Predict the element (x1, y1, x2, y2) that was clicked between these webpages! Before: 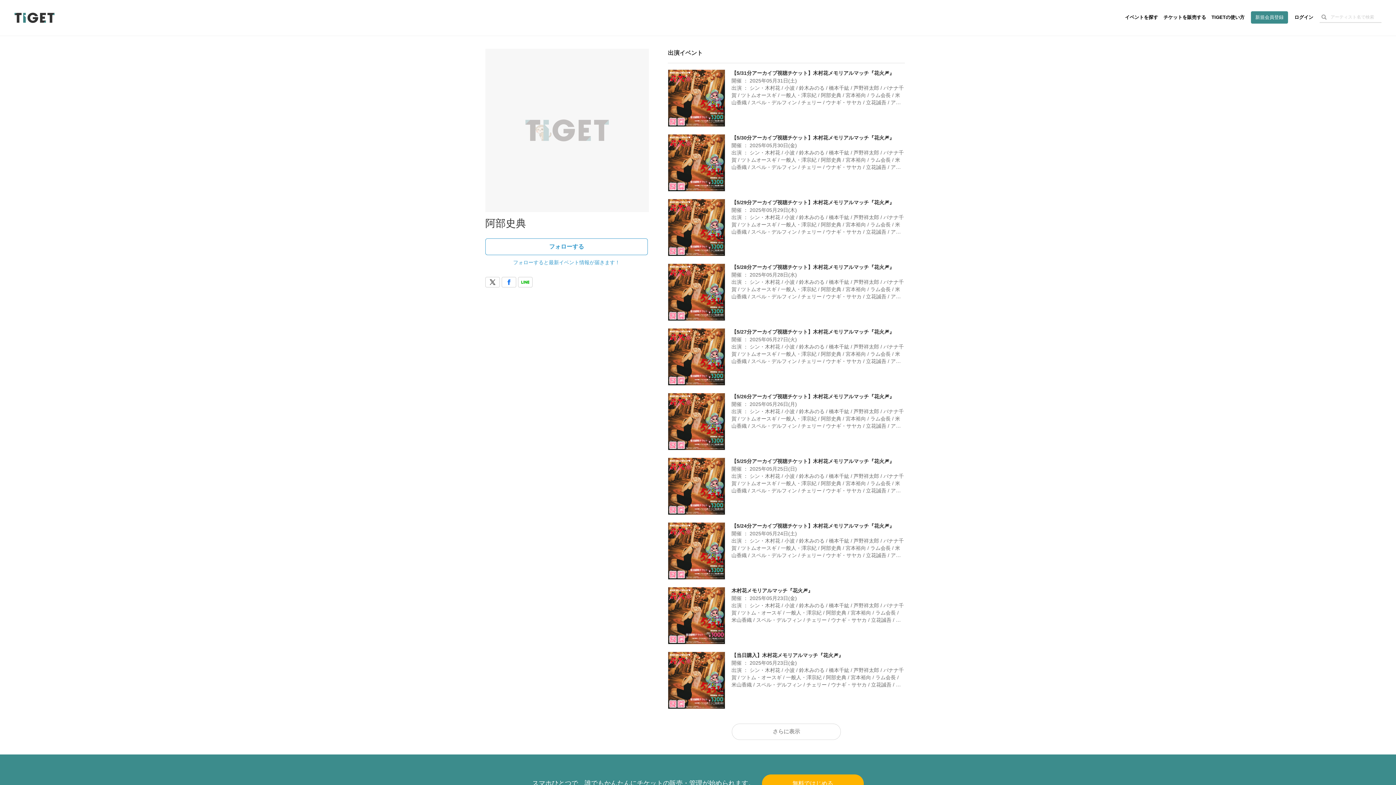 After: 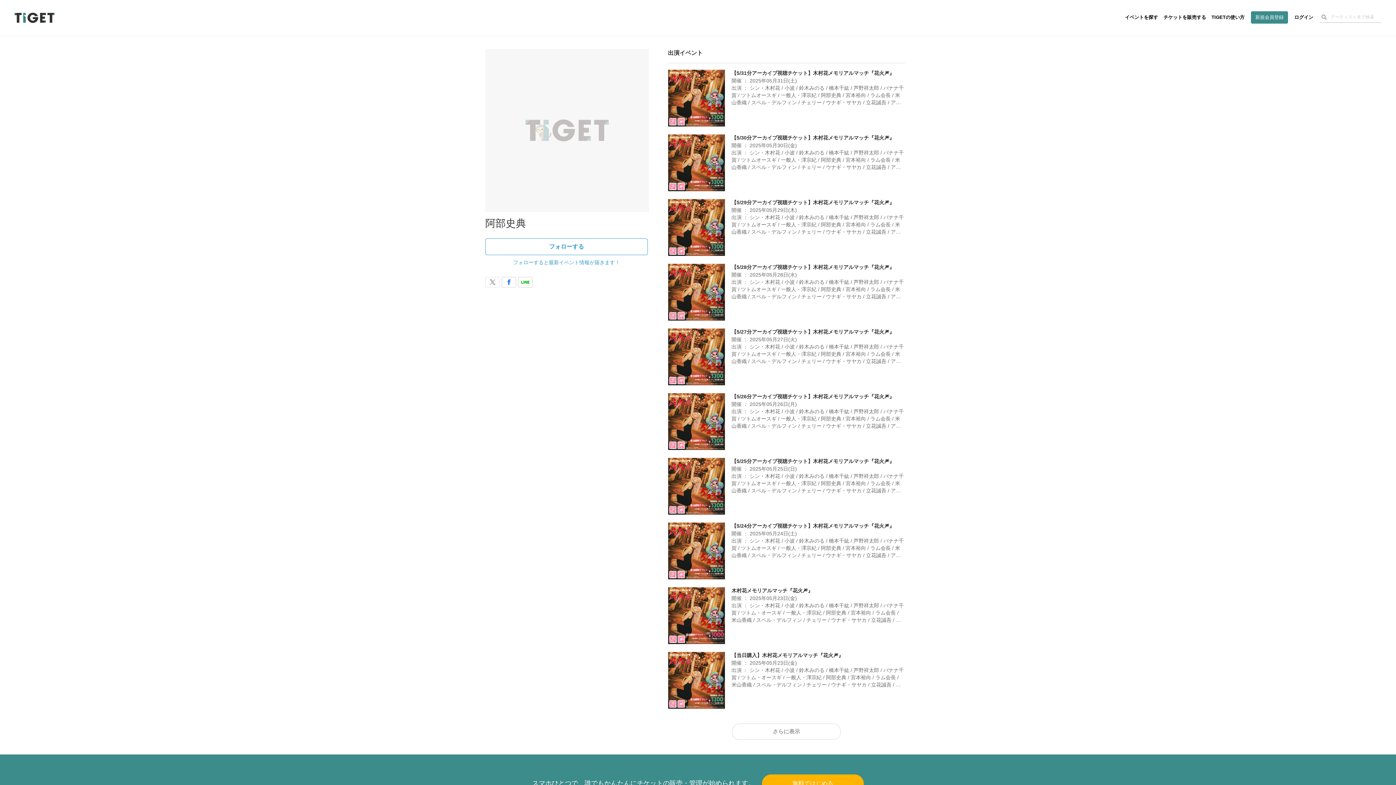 Action: bbox: (485, 276, 500, 287)